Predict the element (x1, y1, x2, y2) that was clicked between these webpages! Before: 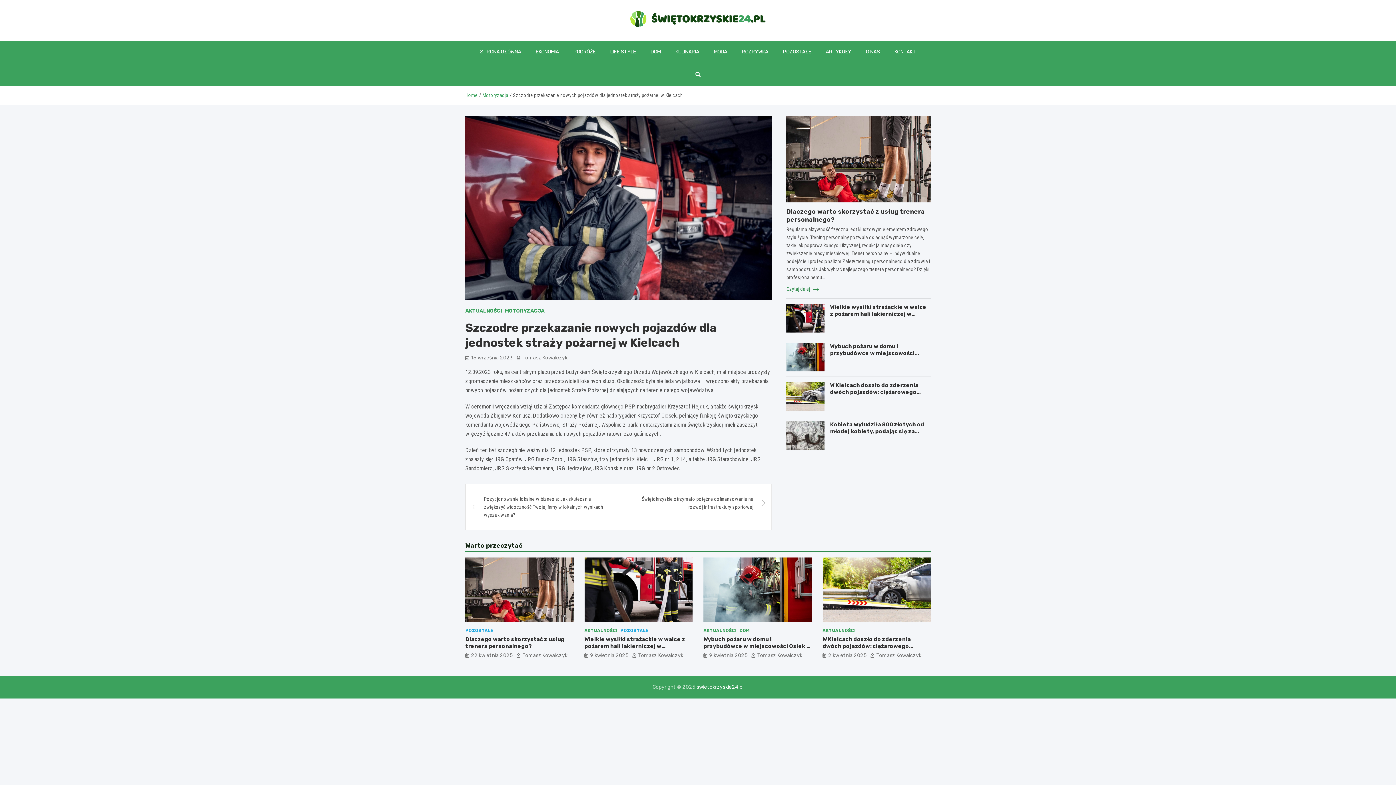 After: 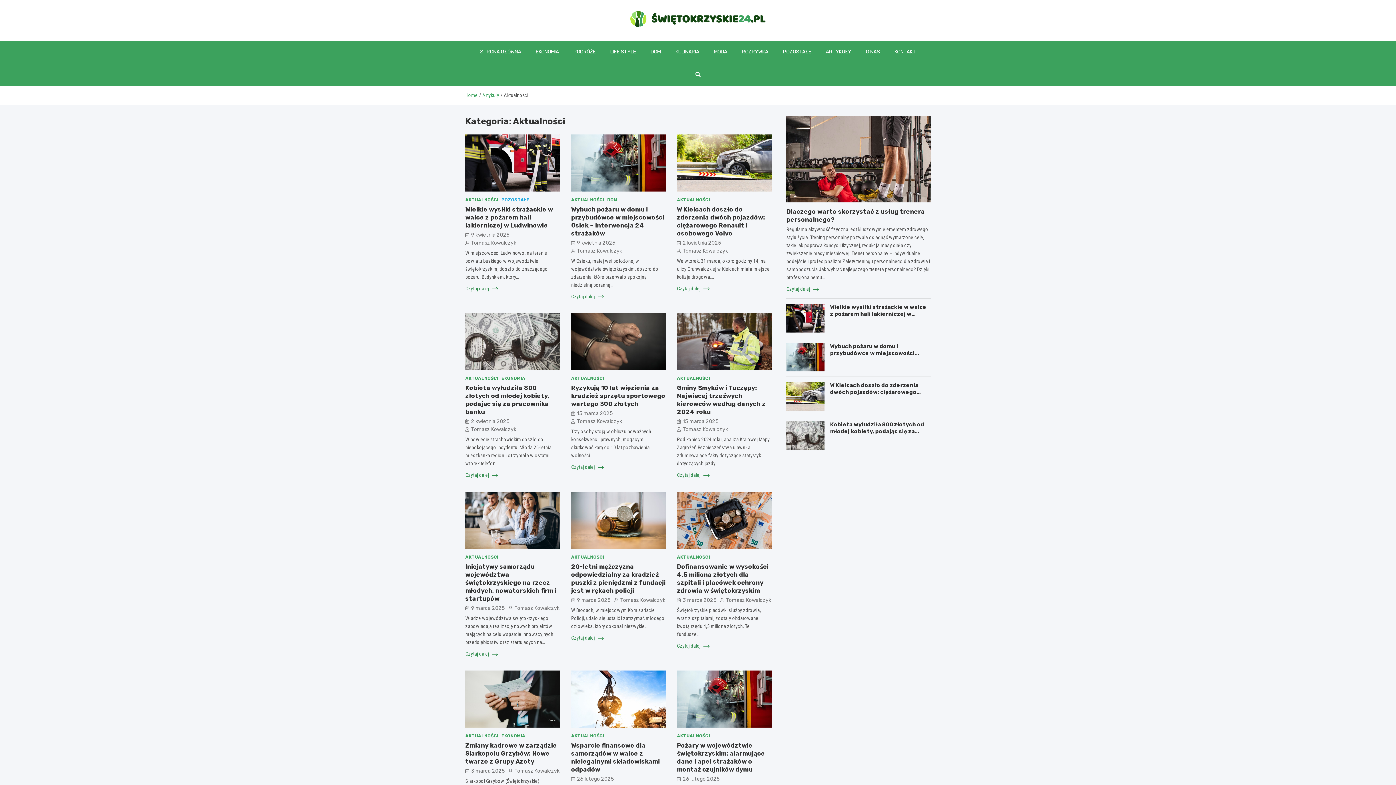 Action: label: AKTUALNOŚCI bbox: (822, 627, 855, 634)